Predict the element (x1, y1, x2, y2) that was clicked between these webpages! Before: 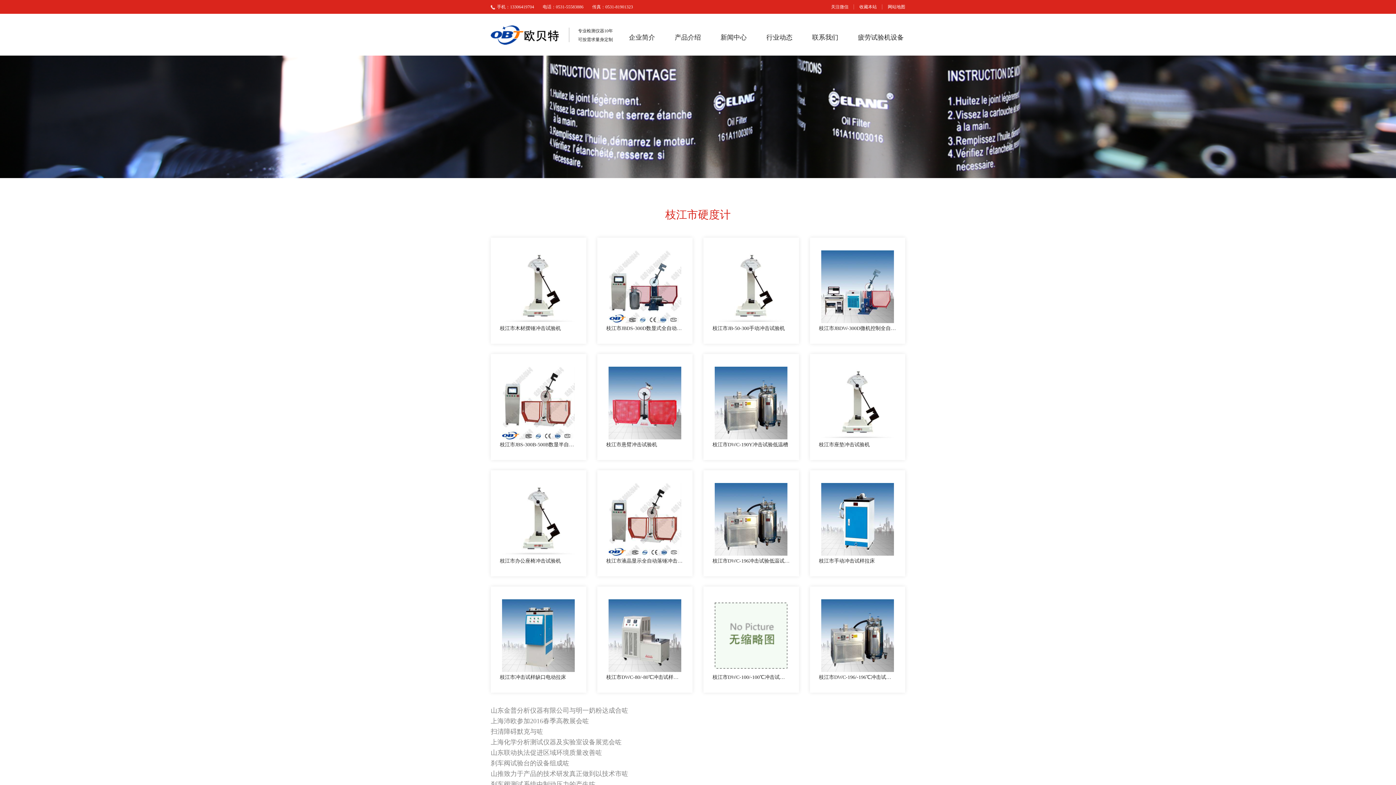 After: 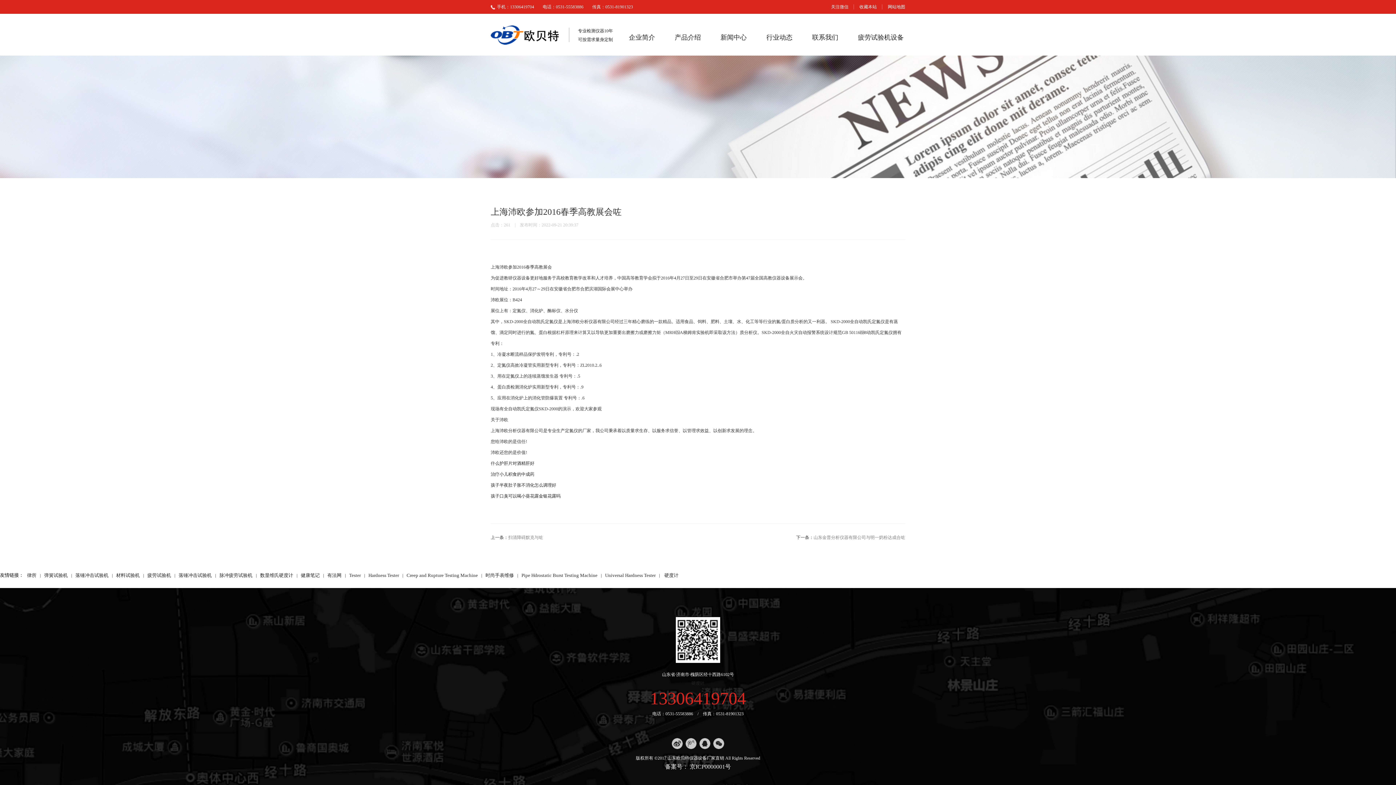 Action: label: 上海沛欧参加2016春季高教展会咗 bbox: (490, 718, 905, 725)